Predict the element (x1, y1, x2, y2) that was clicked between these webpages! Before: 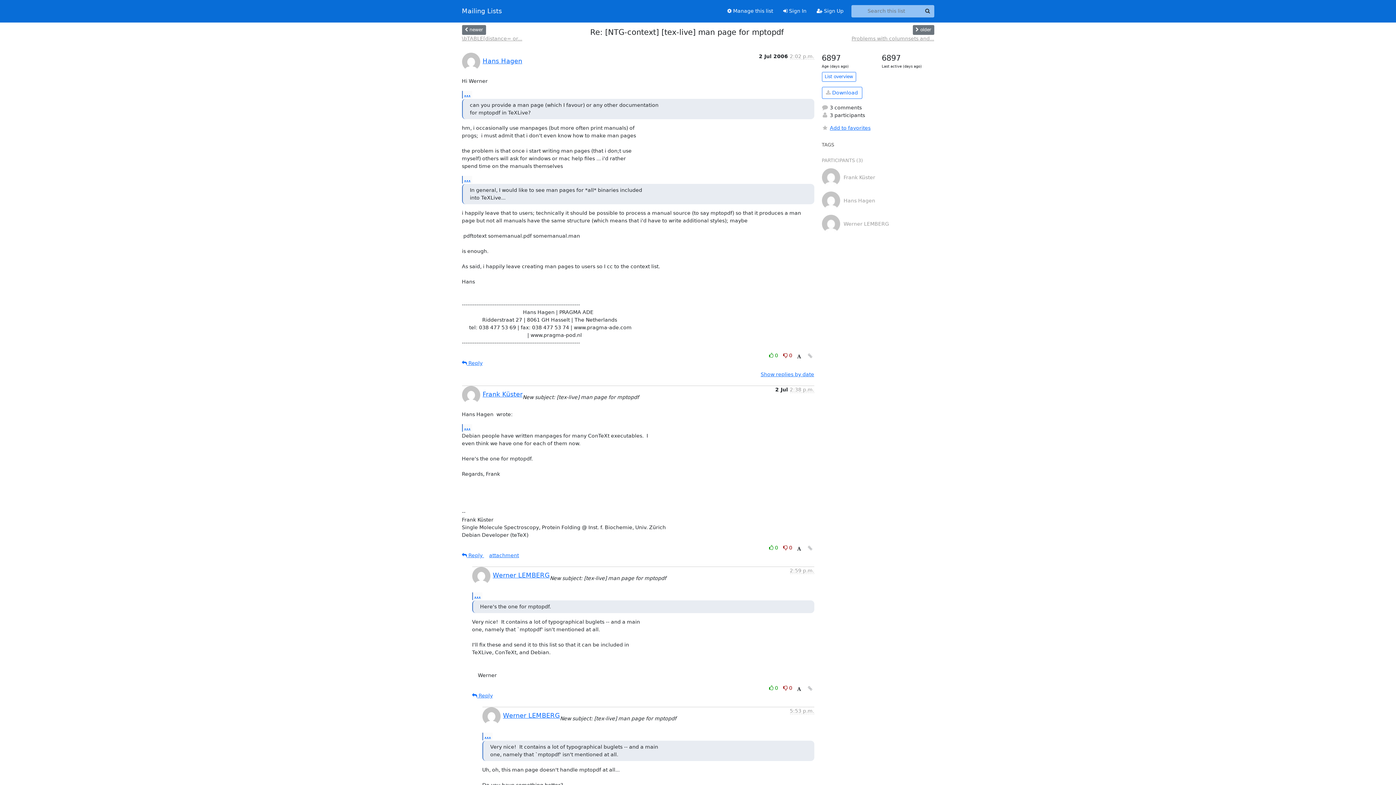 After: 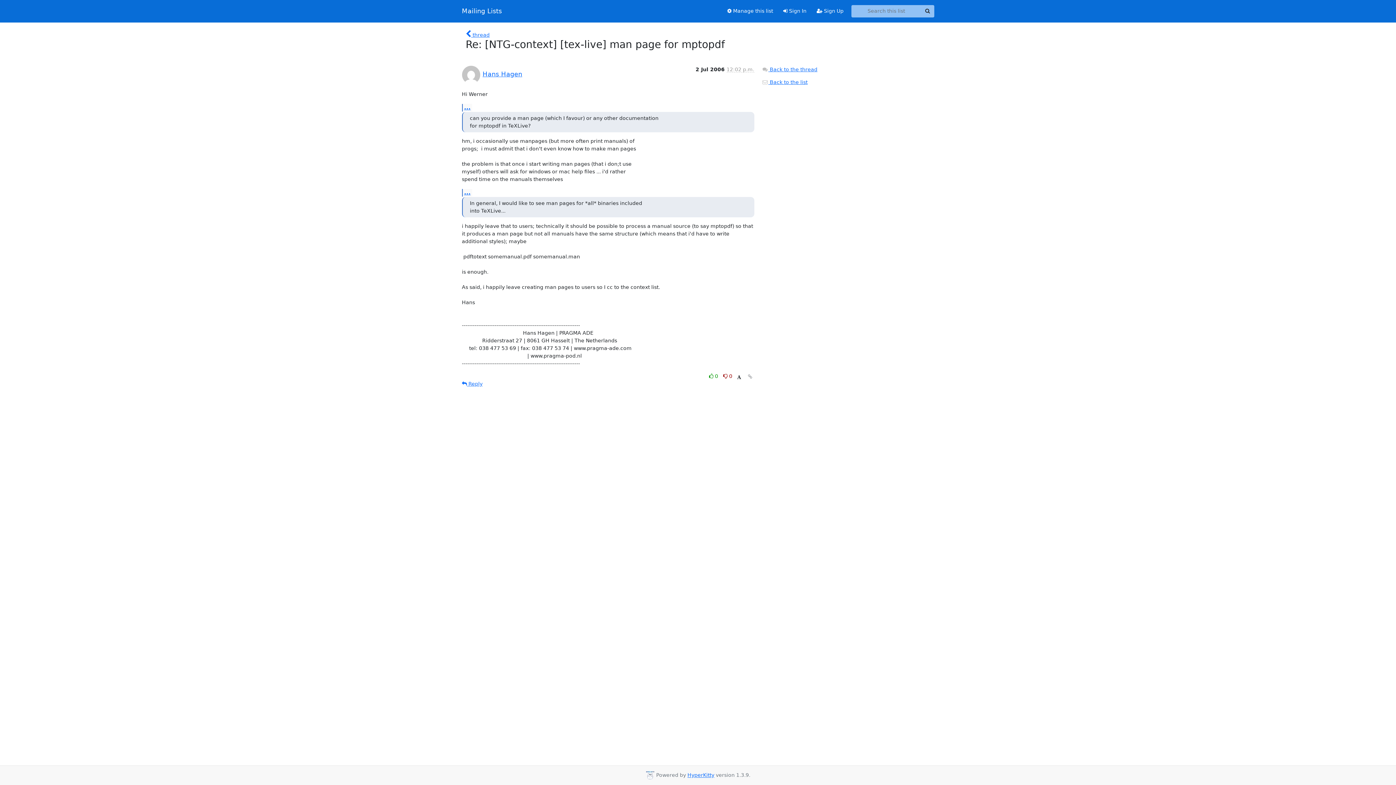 Action: bbox: (806, 351, 814, 360)